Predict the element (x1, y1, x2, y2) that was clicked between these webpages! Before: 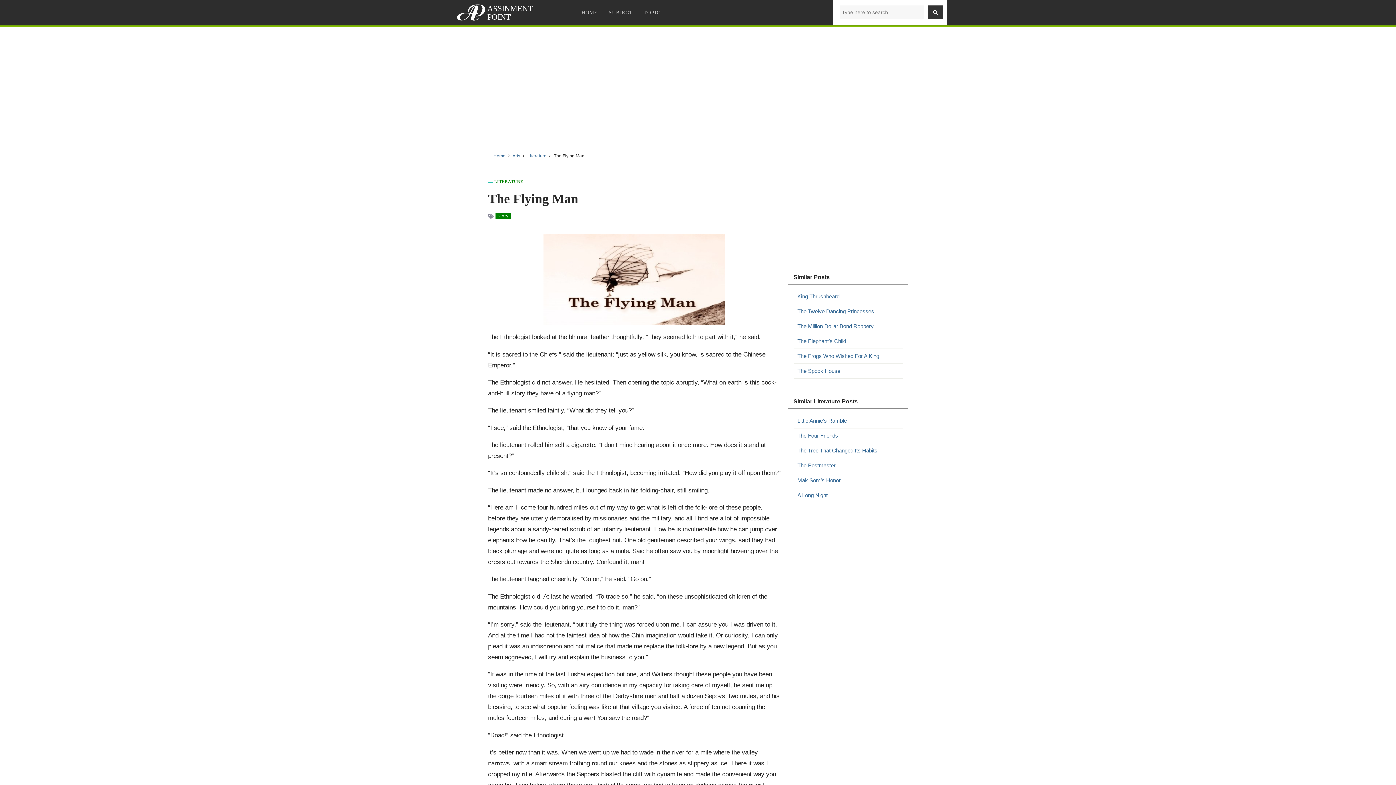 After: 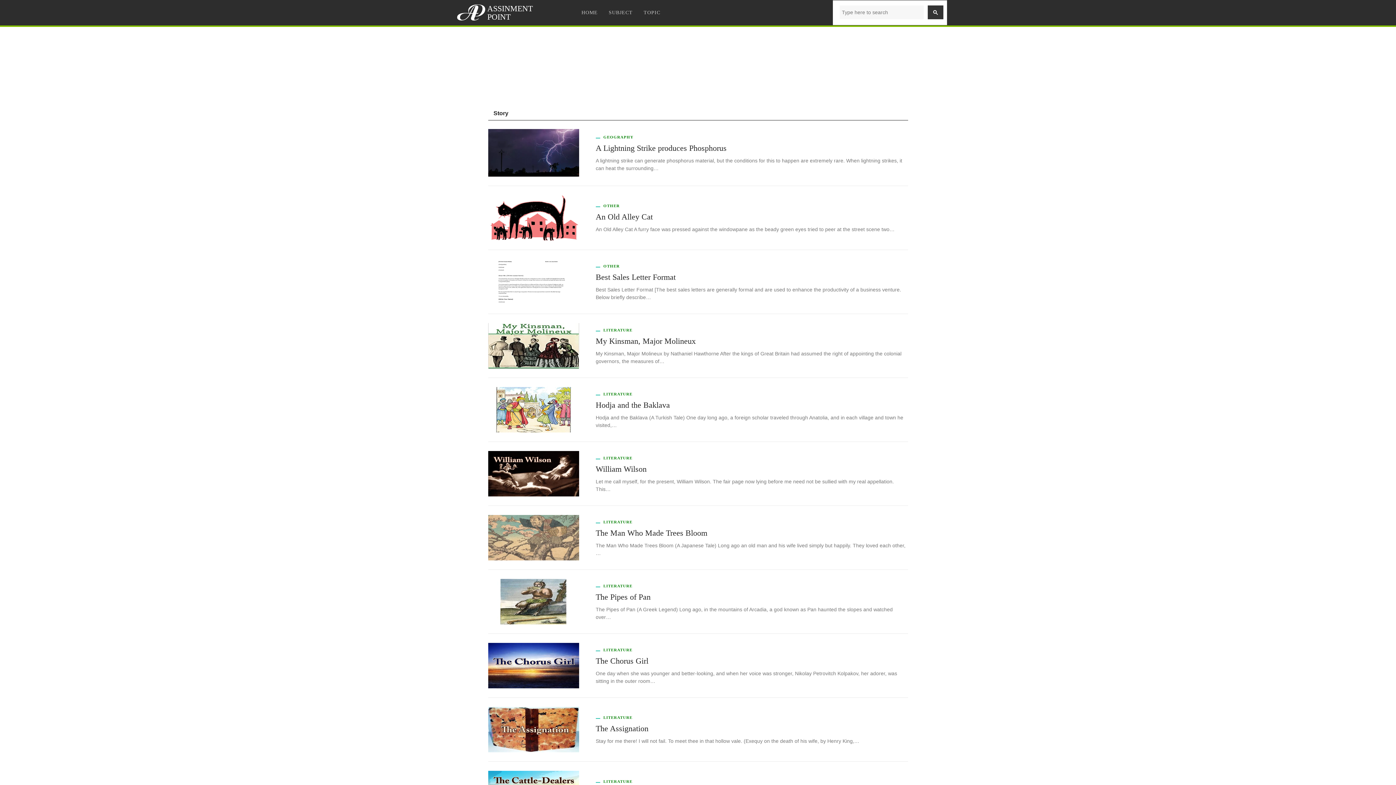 Action: label: Story bbox: (495, 212, 511, 219)